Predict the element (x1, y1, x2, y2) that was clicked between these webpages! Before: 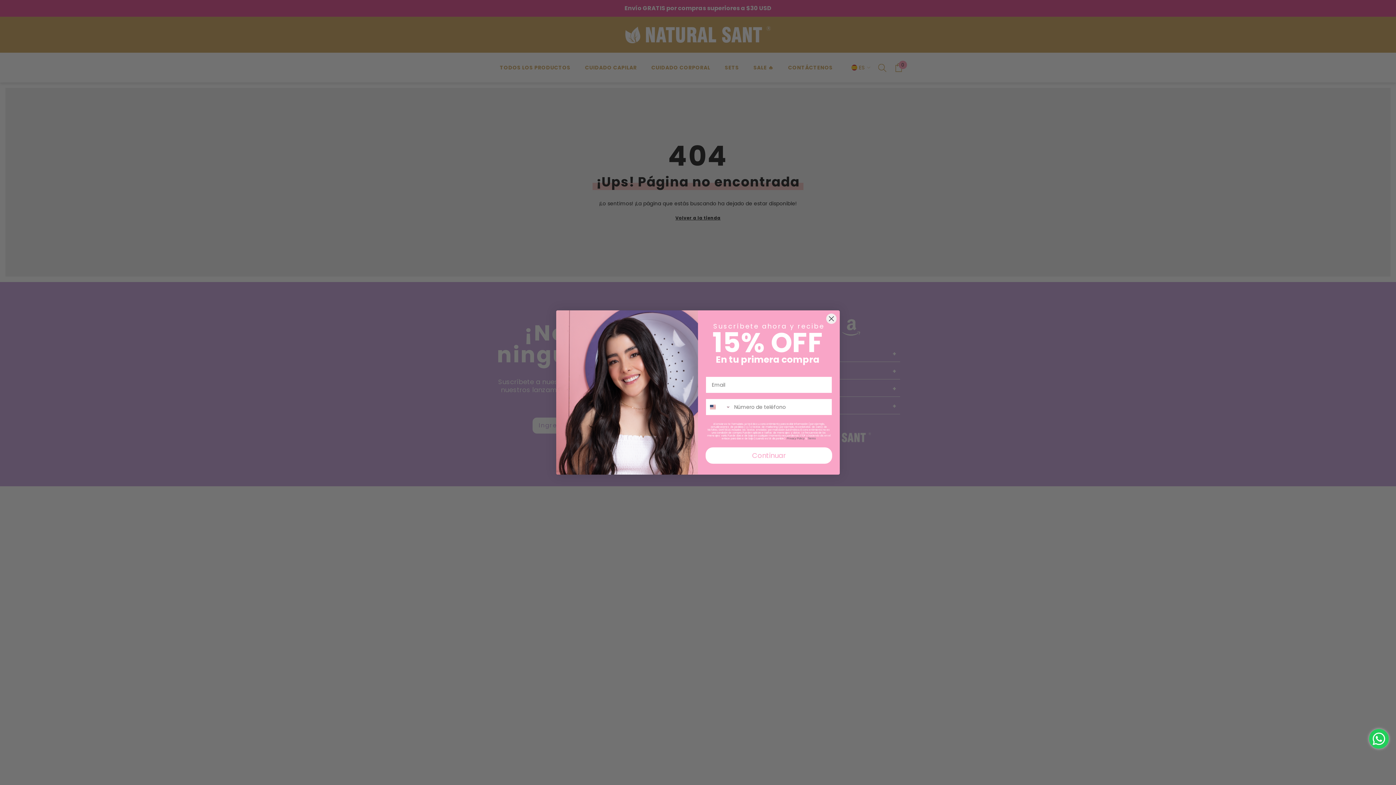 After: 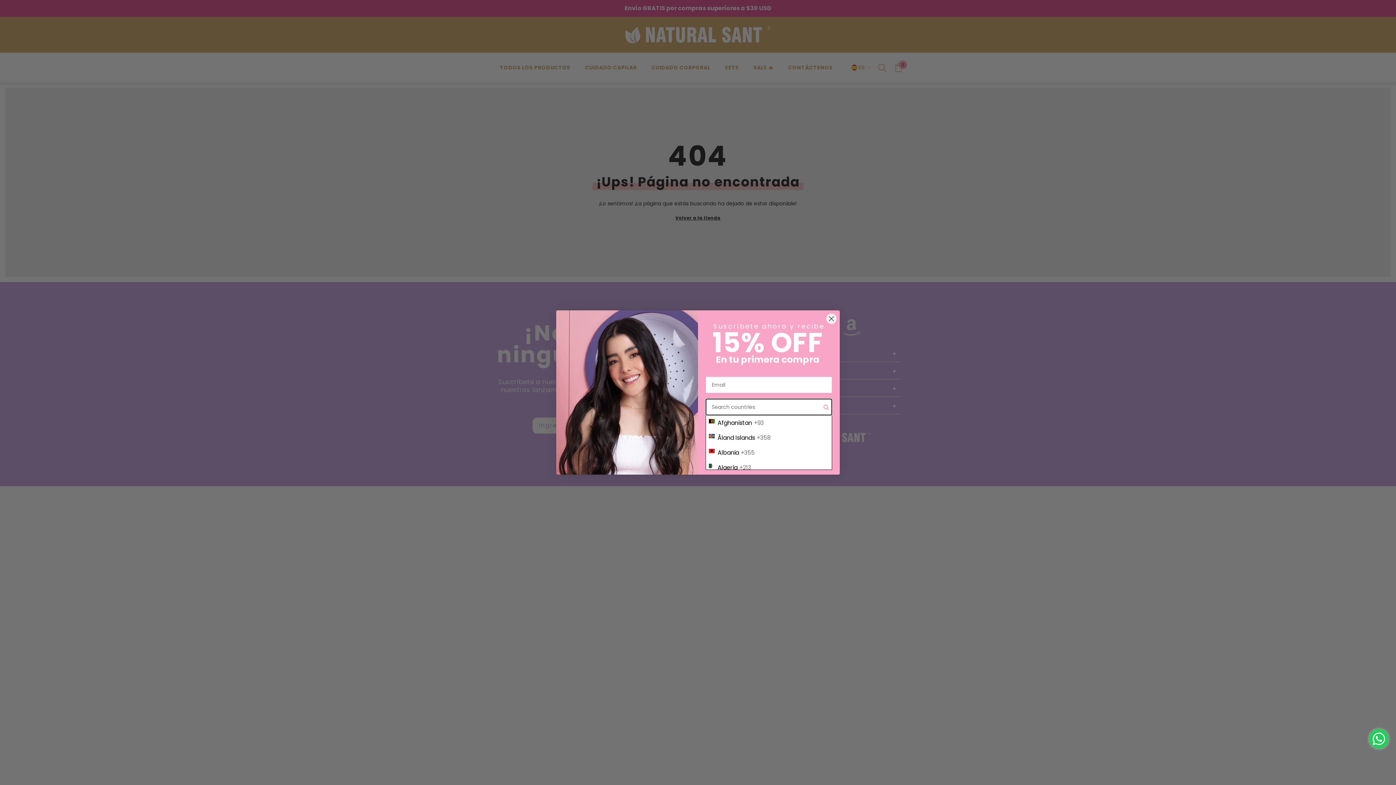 Action: bbox: (706, 399, 730, 415) label: Search Countries